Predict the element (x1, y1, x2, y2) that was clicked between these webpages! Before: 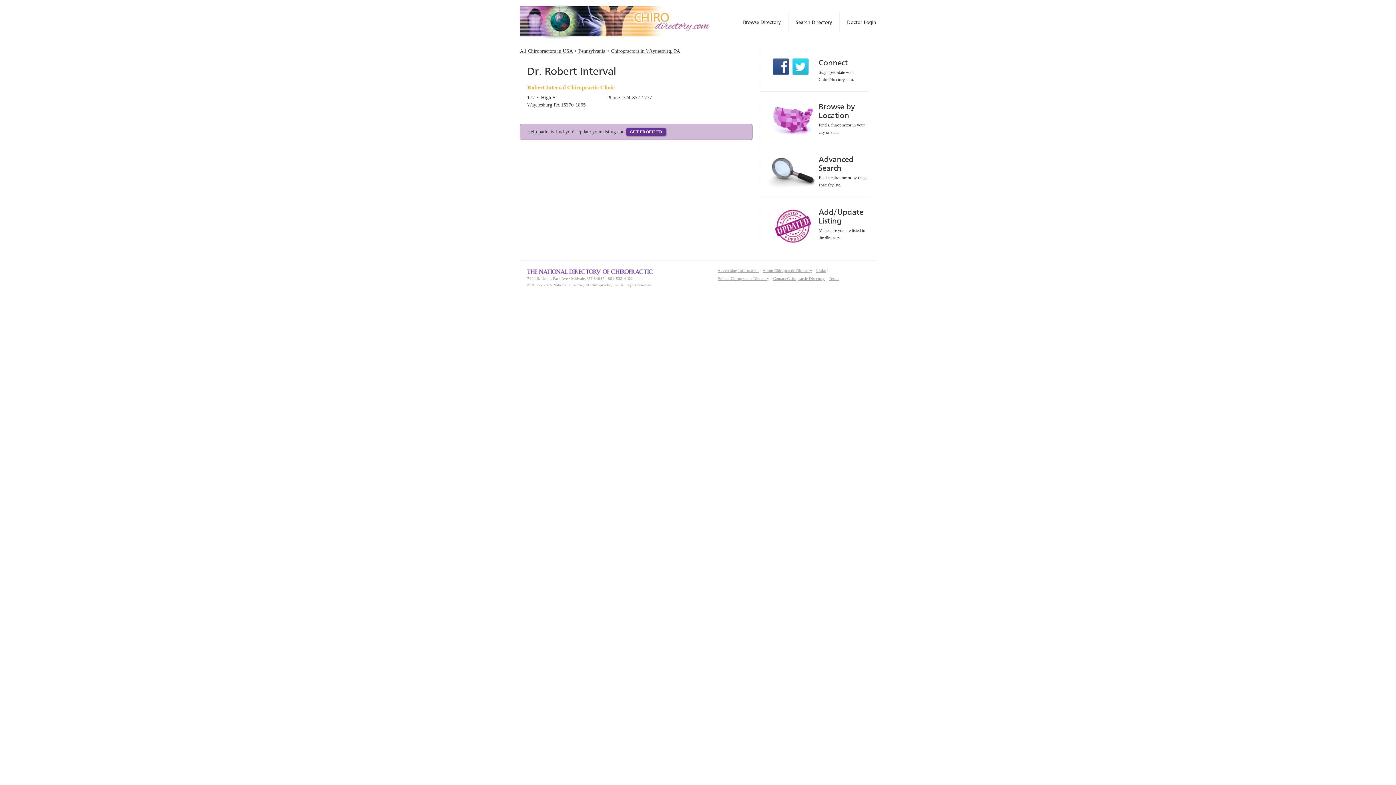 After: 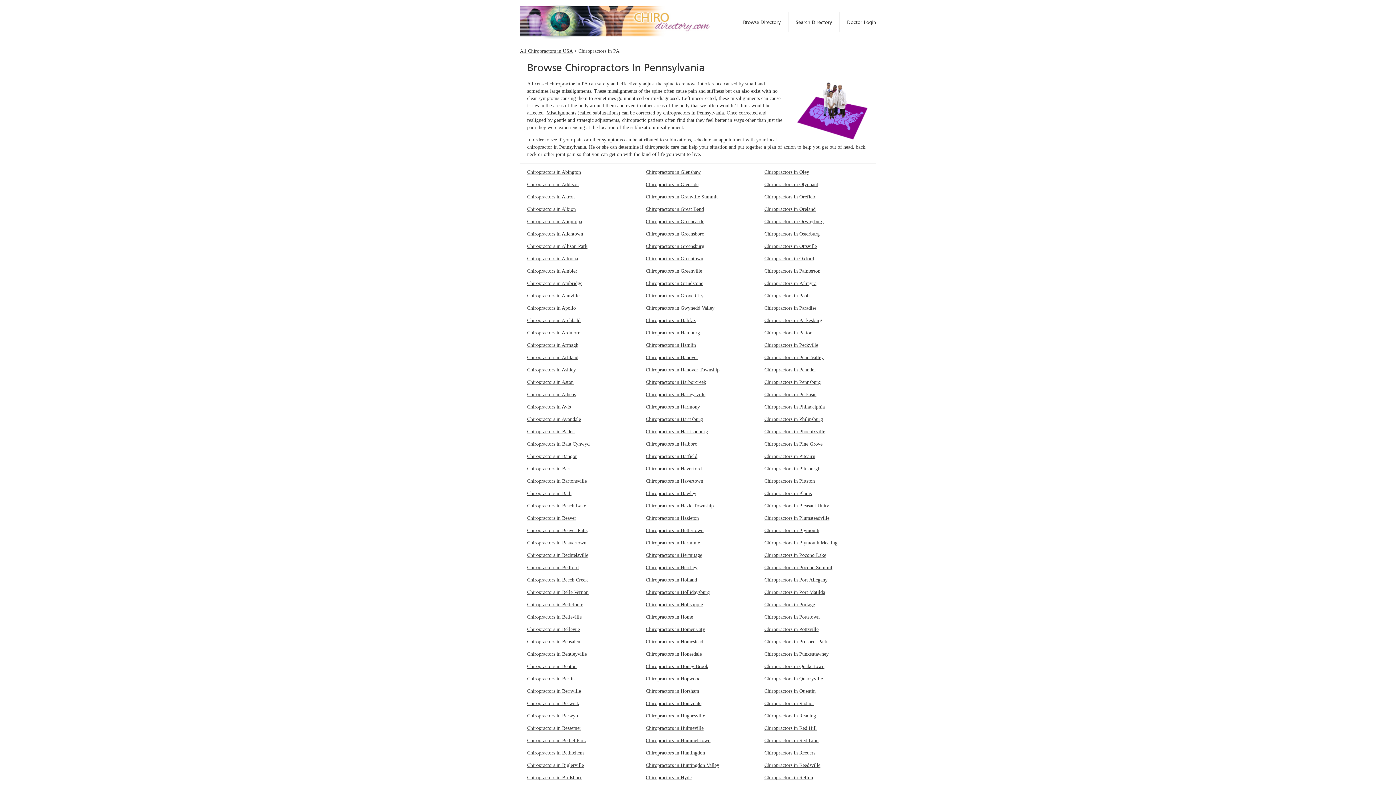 Action: label: Pennsylvania bbox: (578, 48, 605, 53)